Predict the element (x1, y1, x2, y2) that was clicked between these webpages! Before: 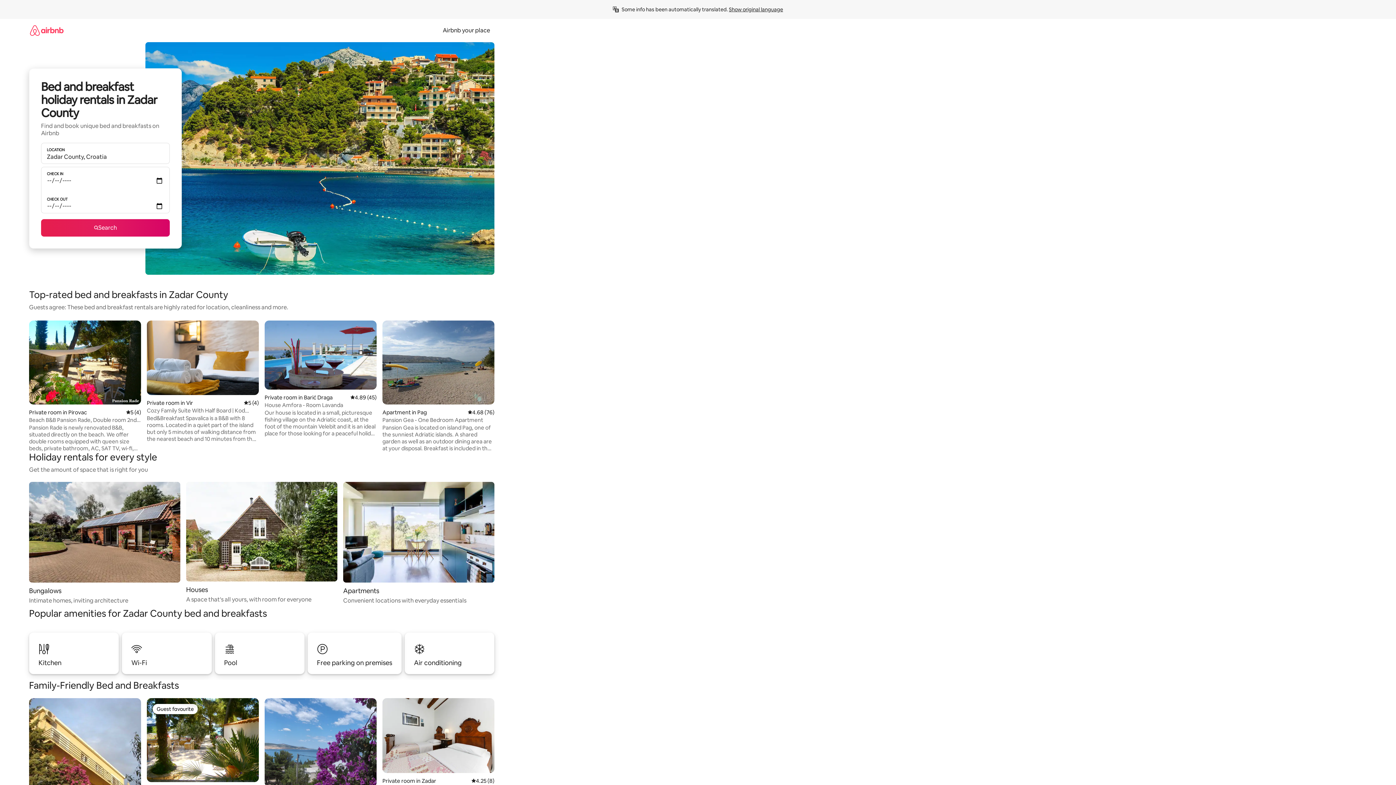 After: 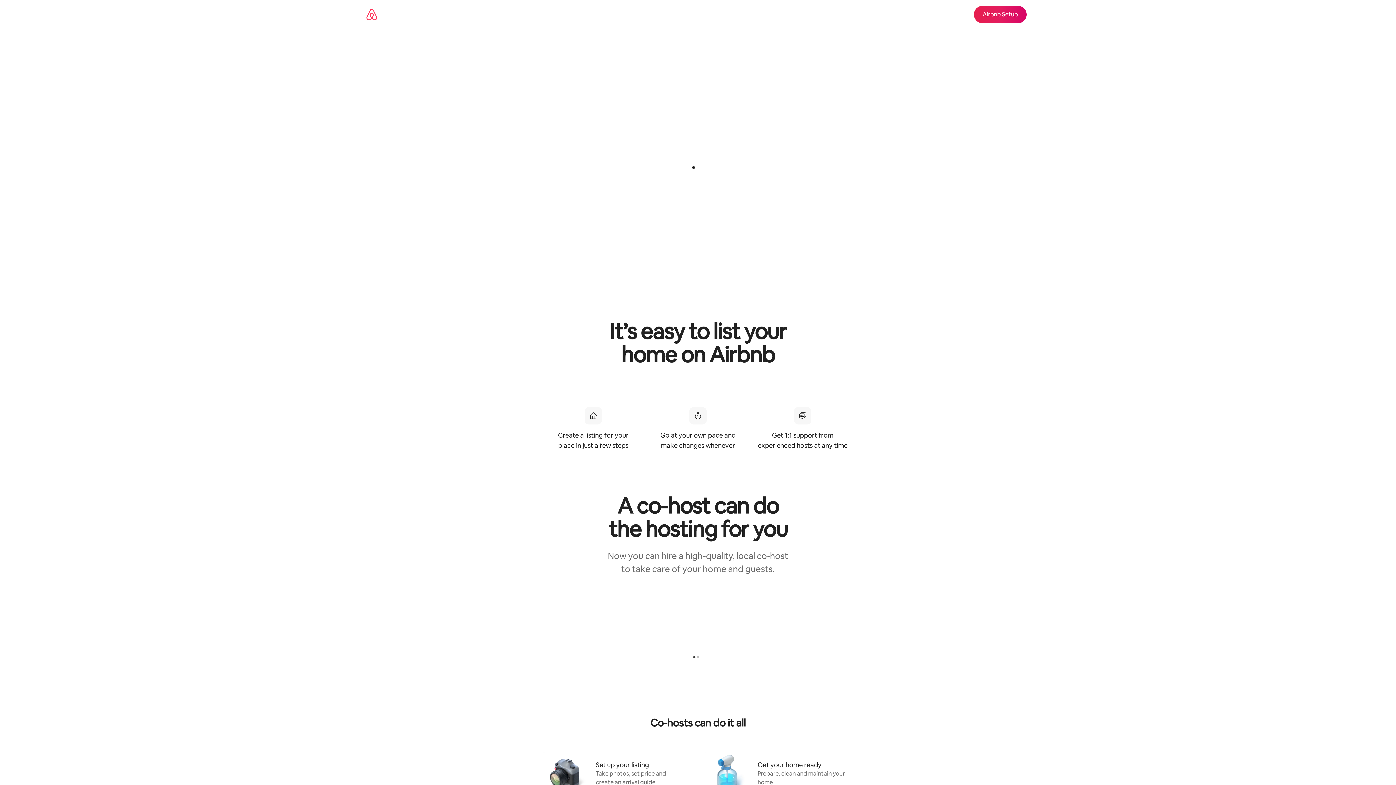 Action: label: Airbnb your place bbox: (438, 26, 494, 34)